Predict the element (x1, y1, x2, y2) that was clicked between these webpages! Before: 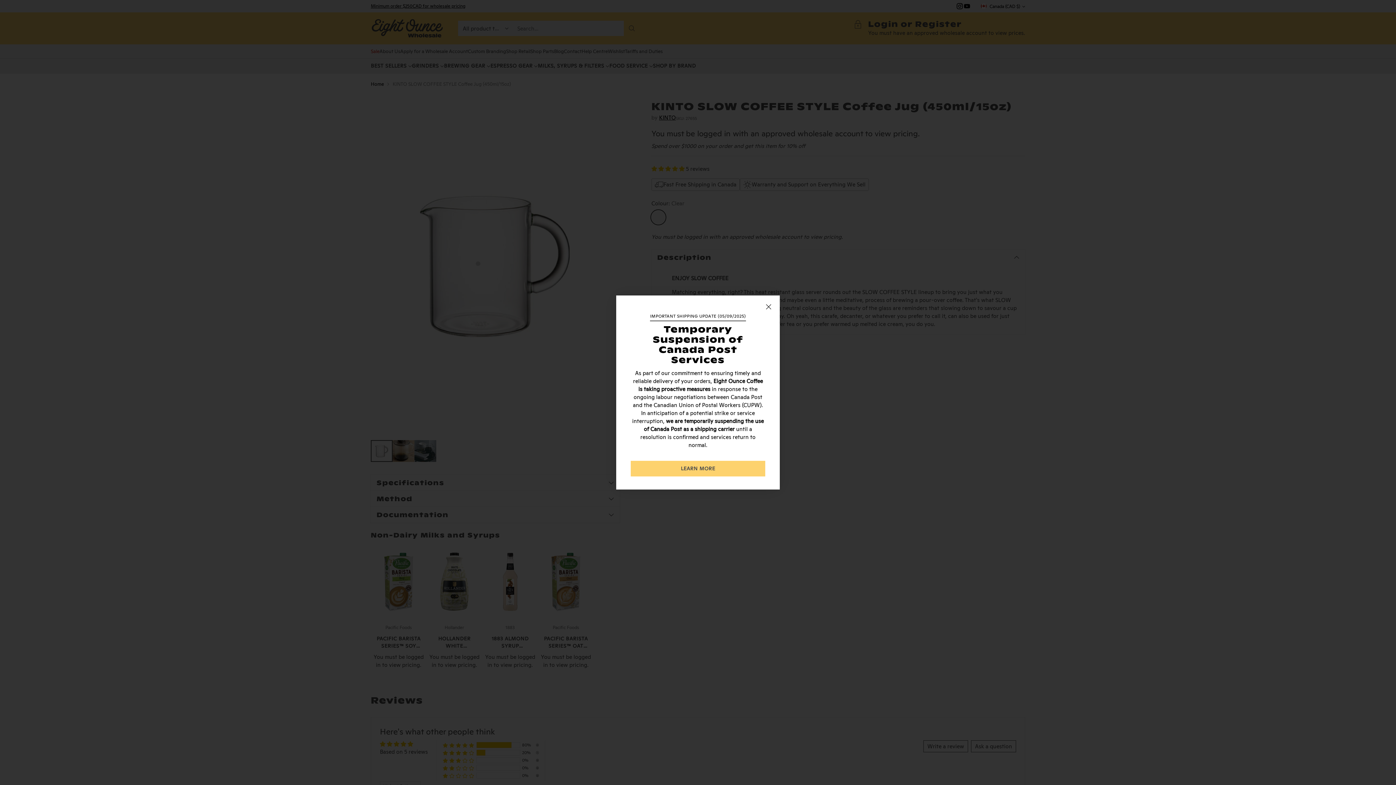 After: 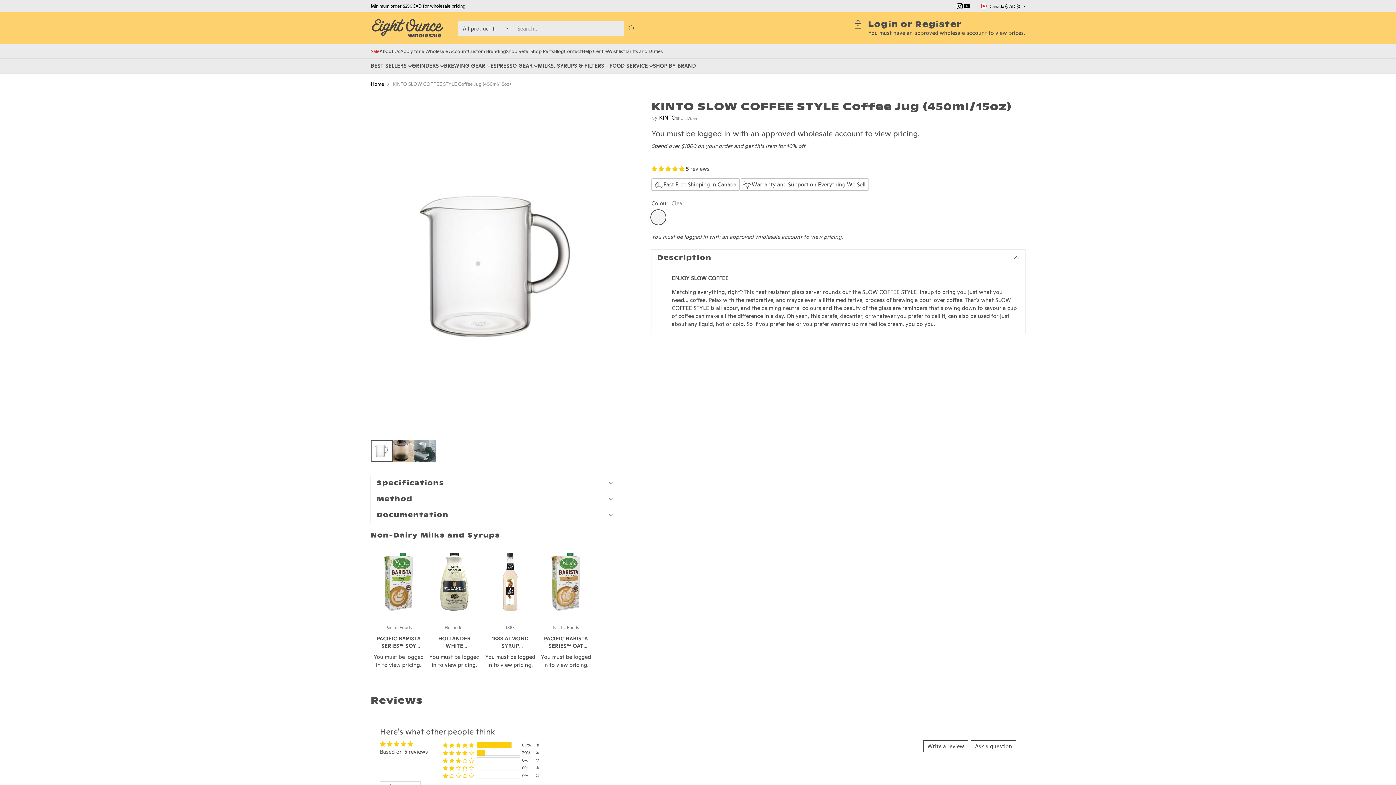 Action: label: Close bbox: (761, 300, 775, 313)